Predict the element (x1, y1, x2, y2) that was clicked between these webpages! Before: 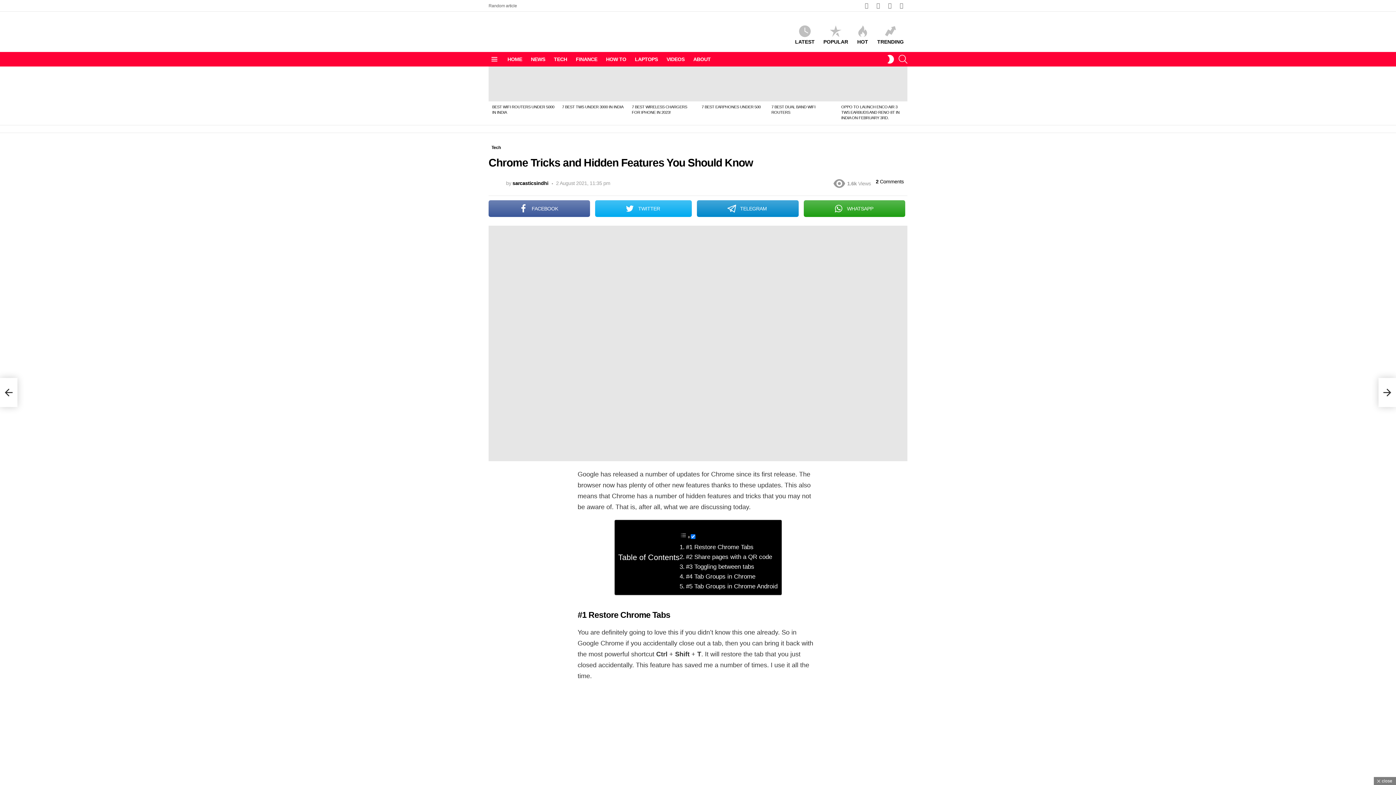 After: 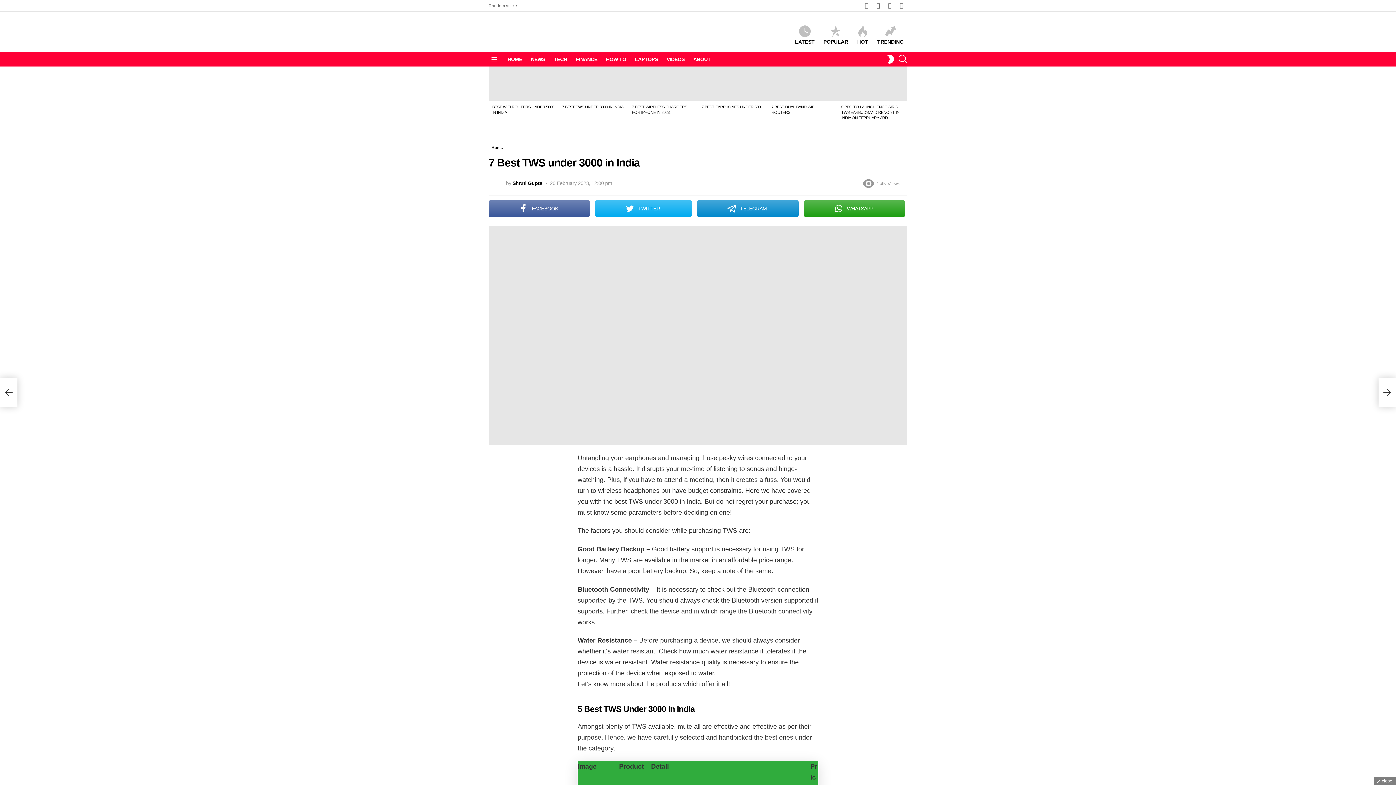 Action: bbox: (558, 66, 628, 101)